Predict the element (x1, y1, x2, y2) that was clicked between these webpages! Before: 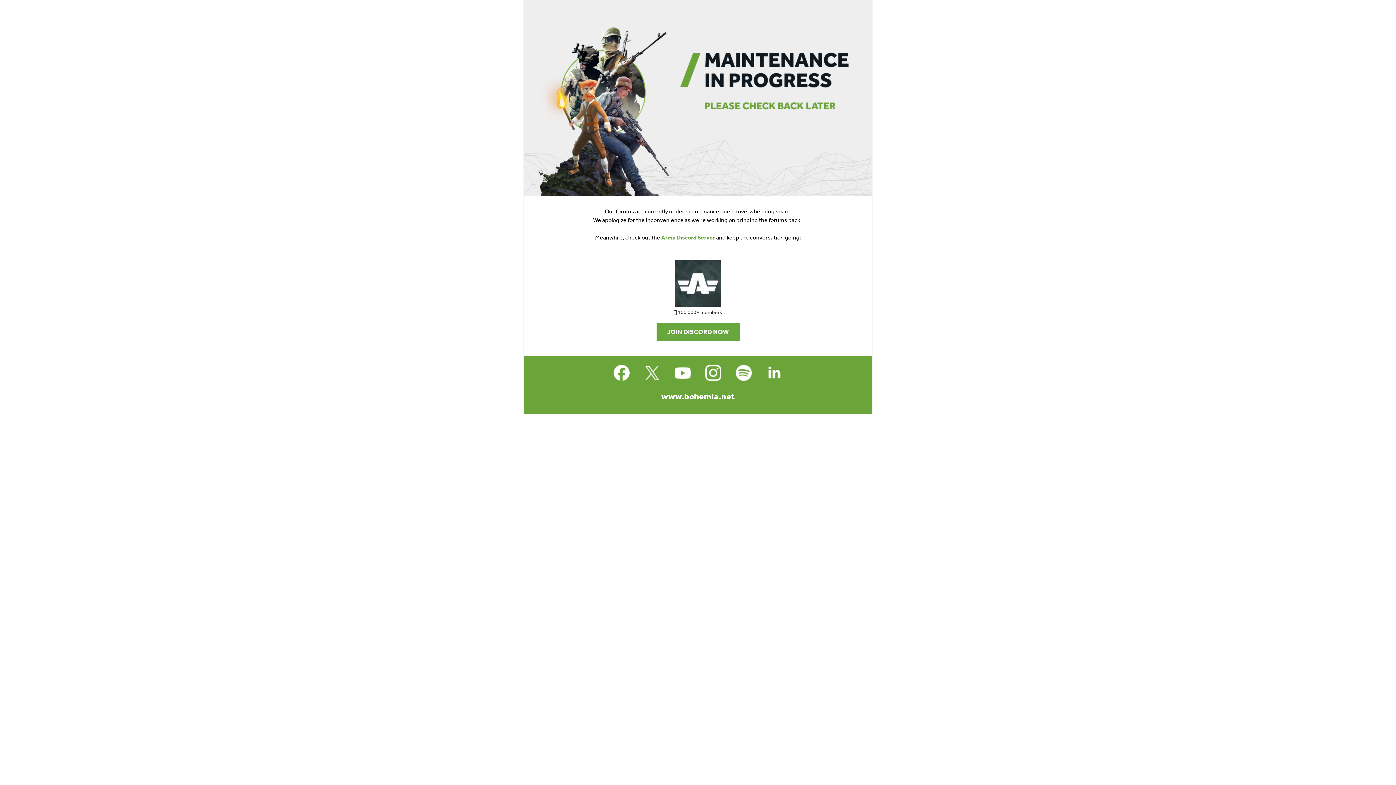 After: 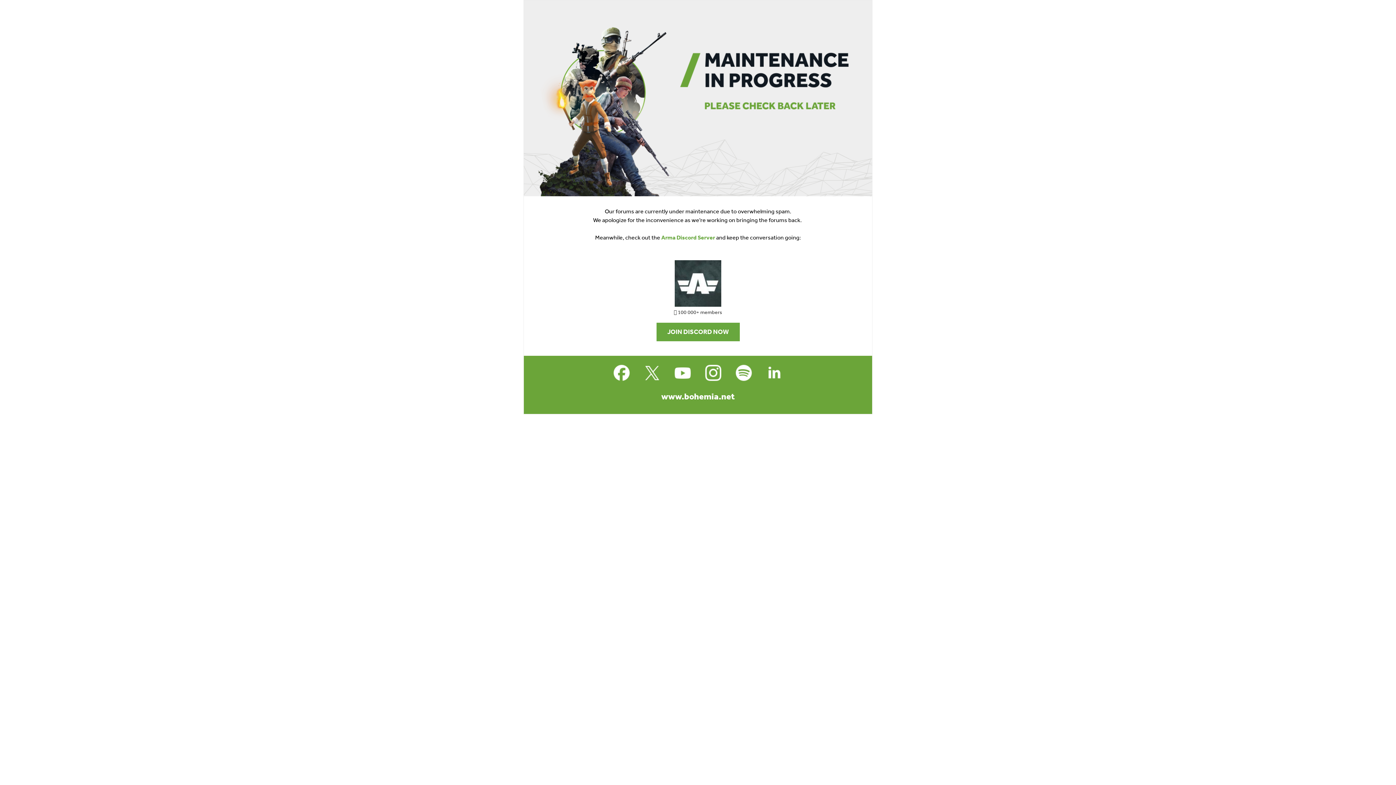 Action: bbox: (610, 361, 633, 384)